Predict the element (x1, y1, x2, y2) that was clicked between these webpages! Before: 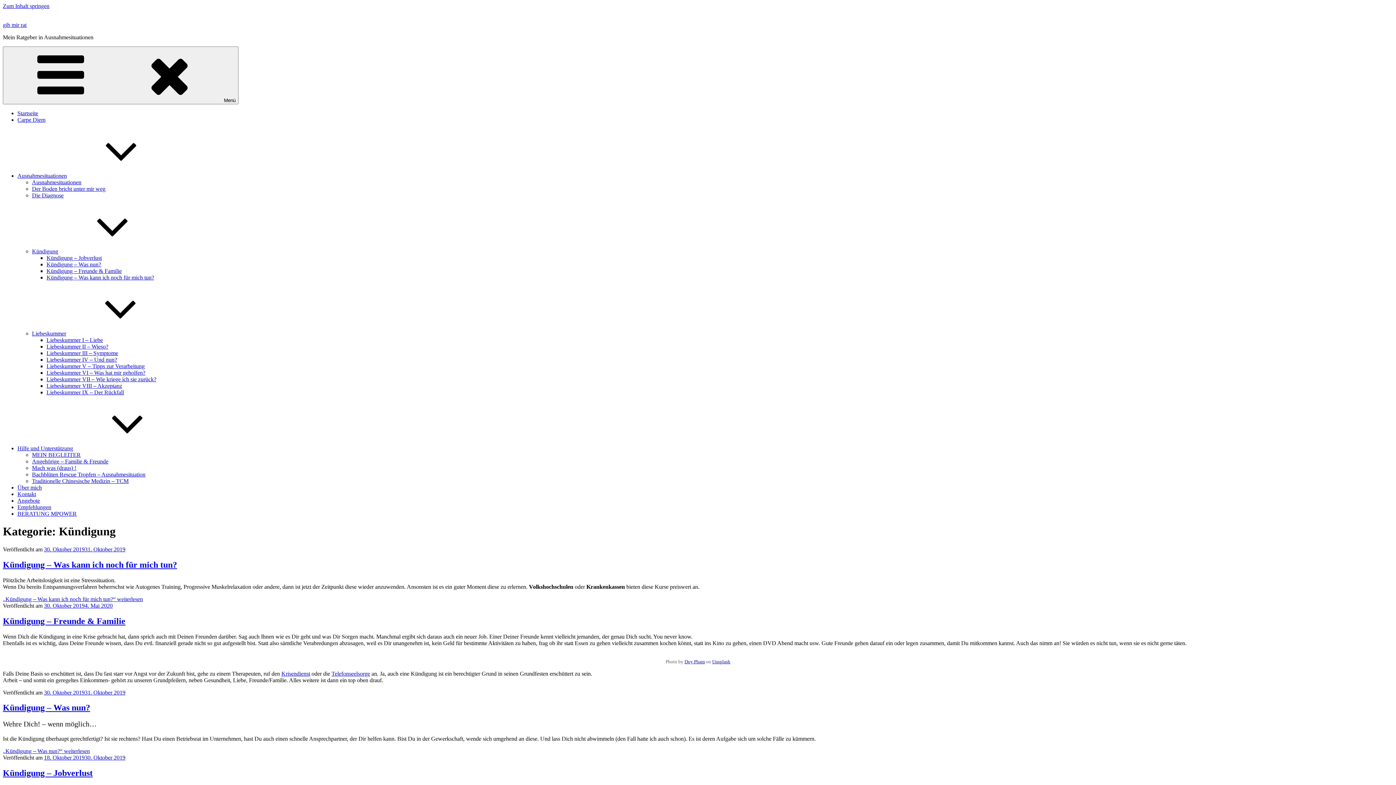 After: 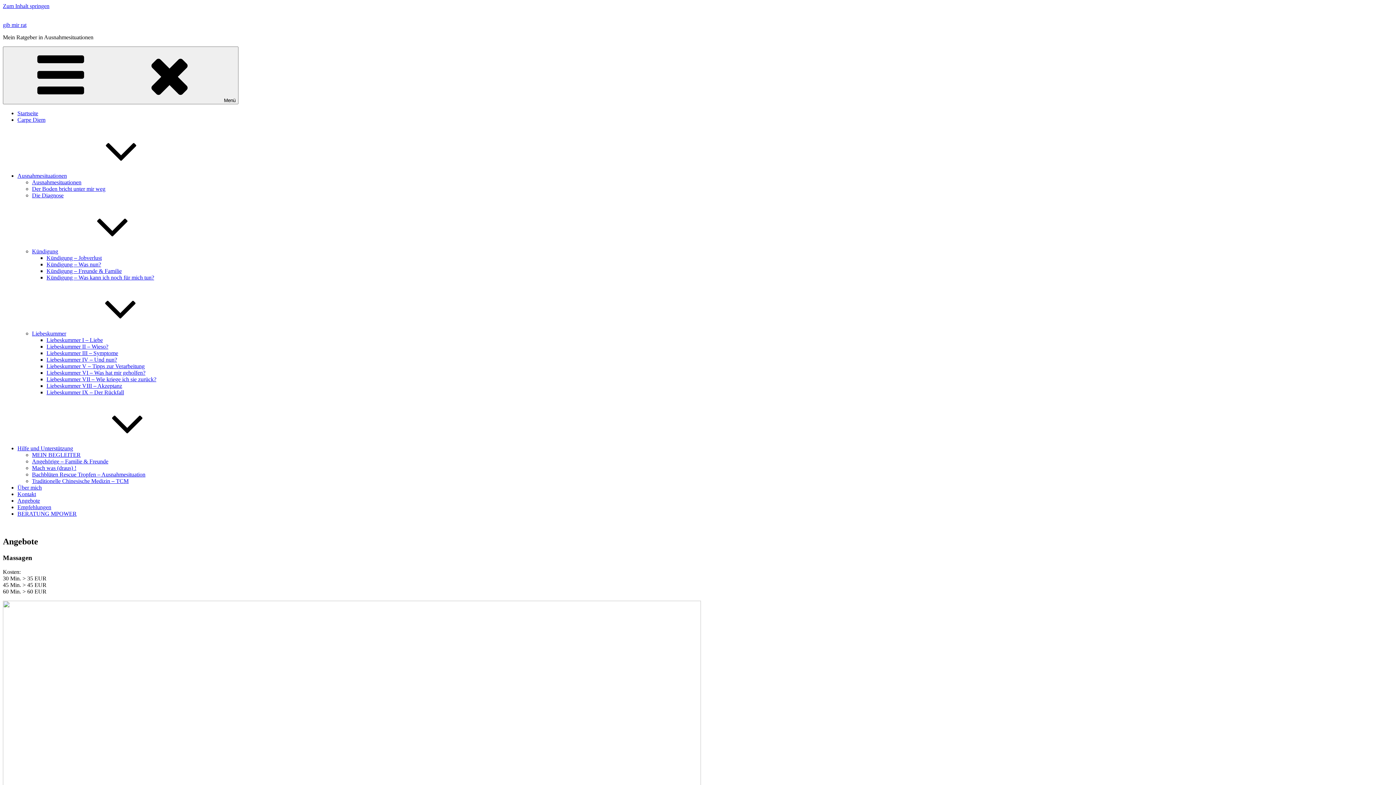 Action: bbox: (17, 497, 40, 504) label: Angebote